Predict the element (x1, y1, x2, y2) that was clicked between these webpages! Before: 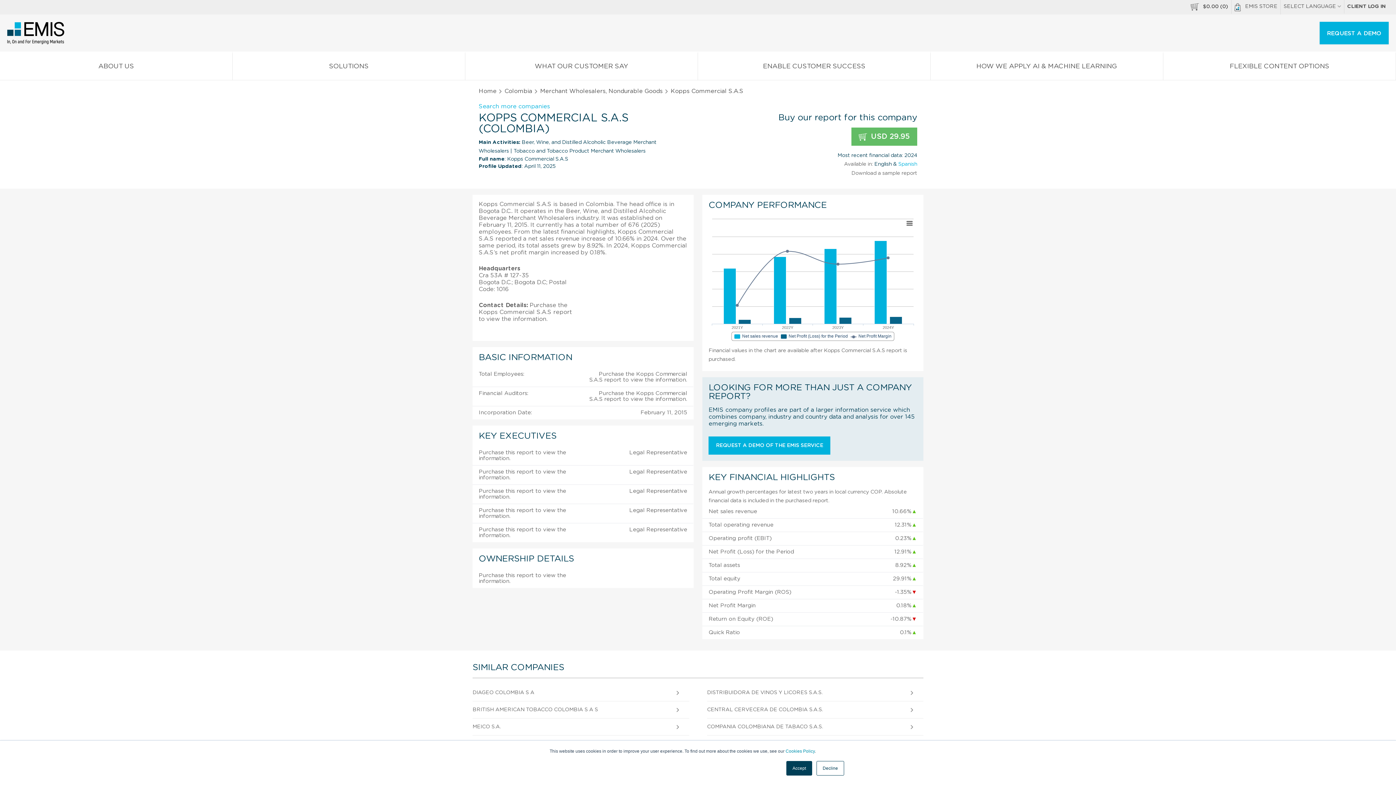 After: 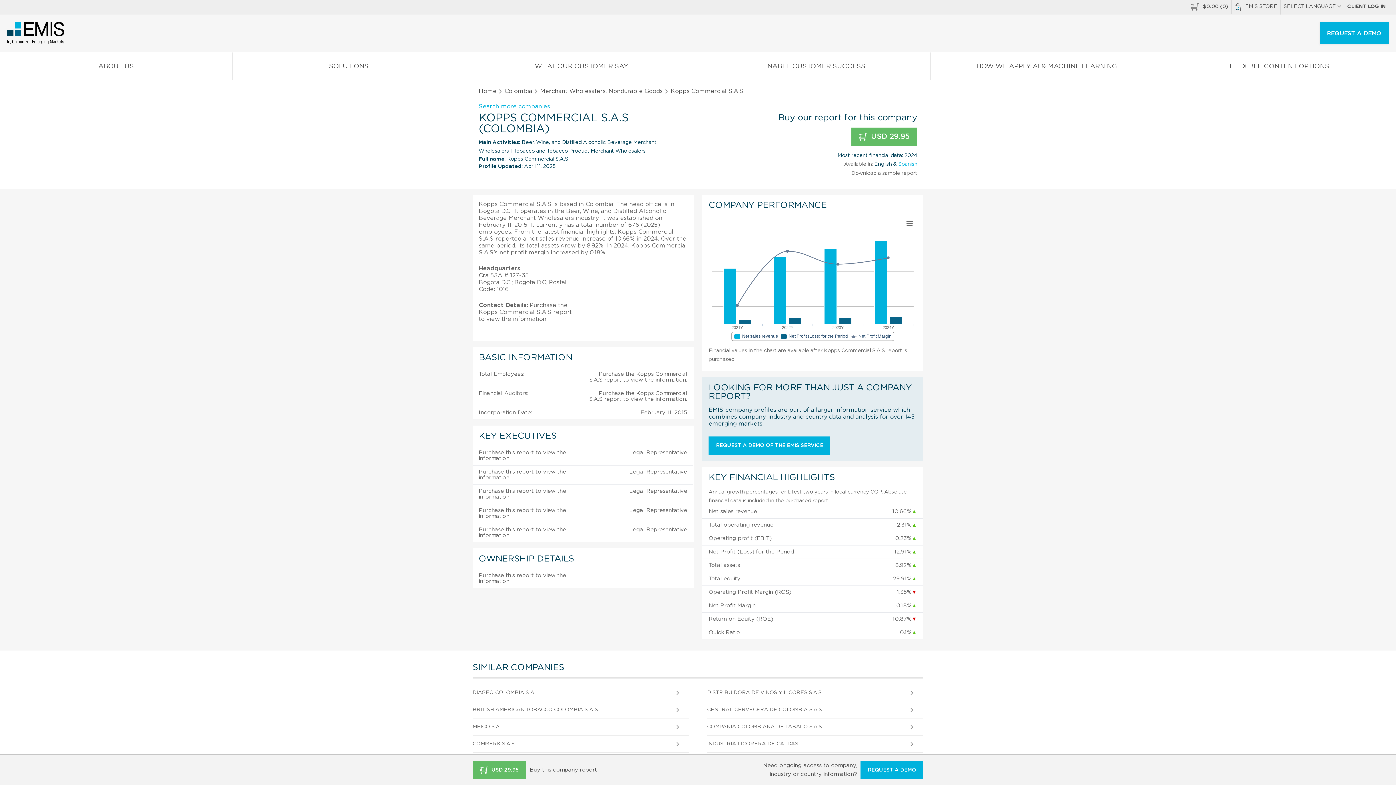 Action: label: Decline bbox: (816, 761, 844, 776)